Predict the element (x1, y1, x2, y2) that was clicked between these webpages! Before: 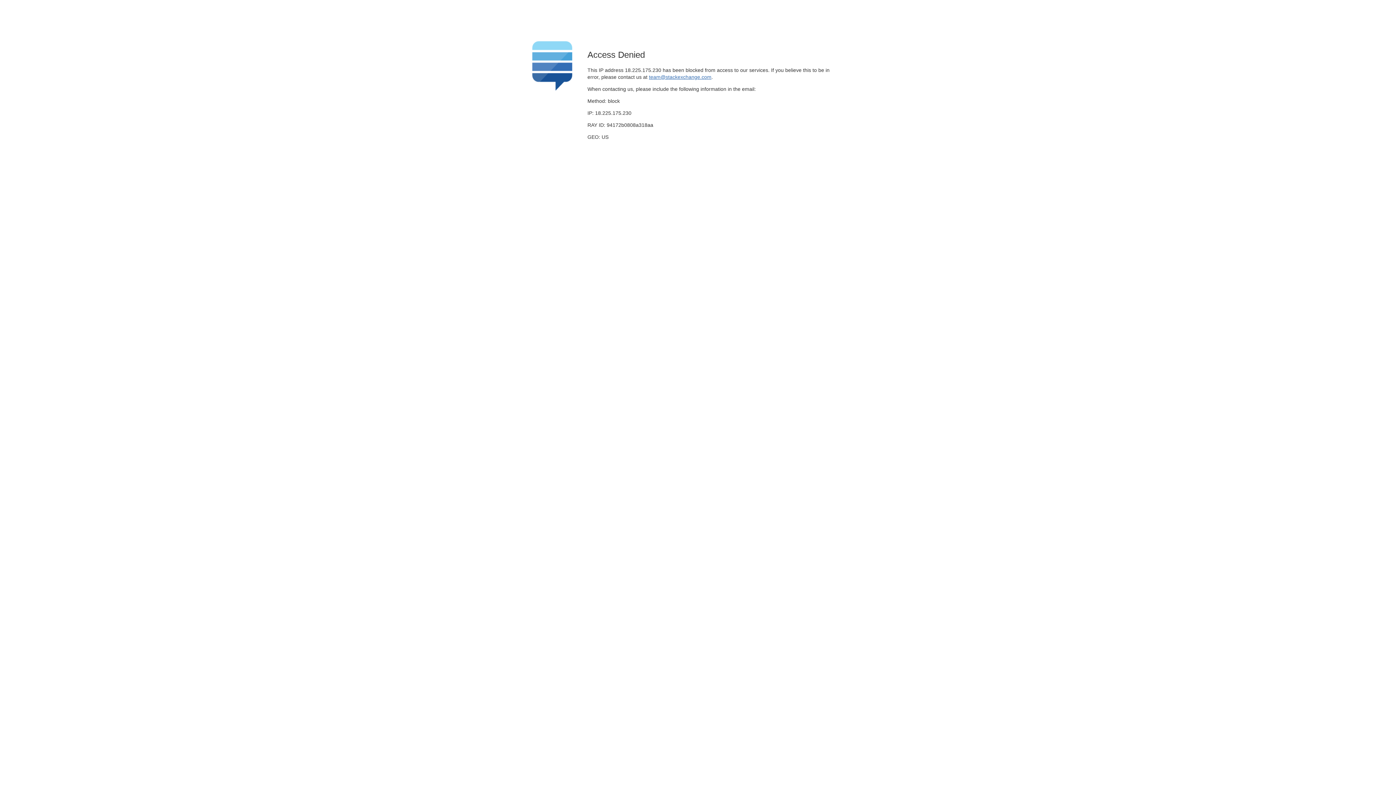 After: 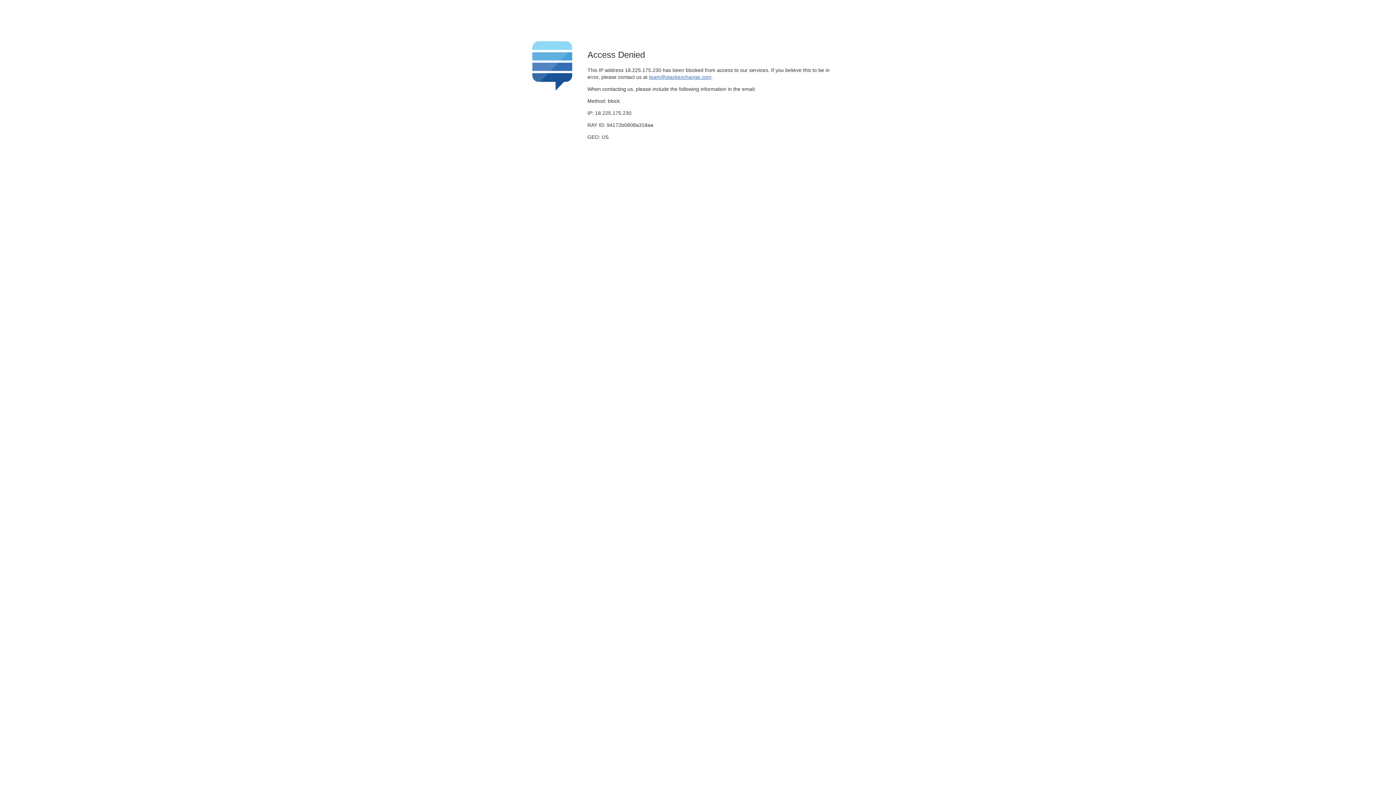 Action: label: team@stackexchange.com bbox: (649, 74, 711, 79)